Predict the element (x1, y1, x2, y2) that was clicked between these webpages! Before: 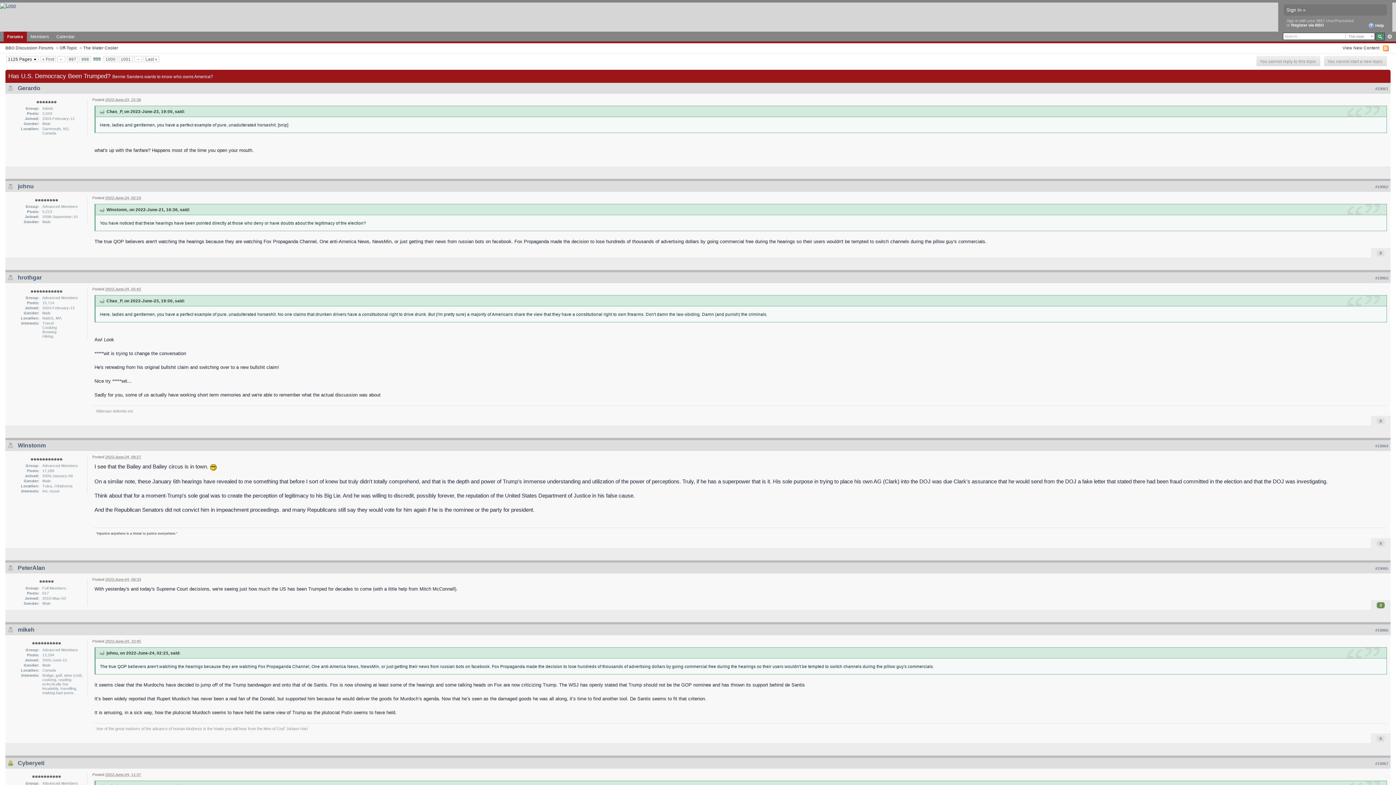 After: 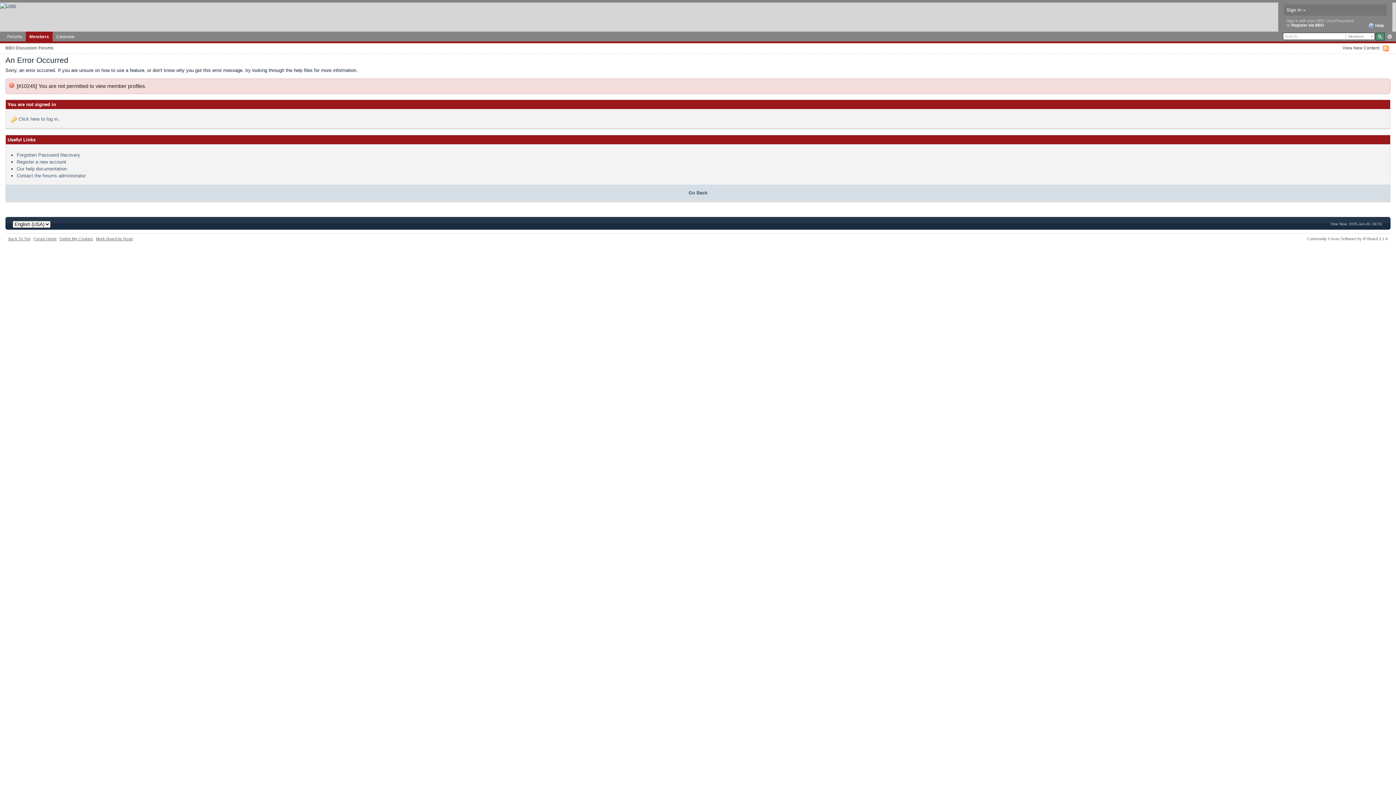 Action: label: PeterAlan bbox: (17, 564, 45, 571)